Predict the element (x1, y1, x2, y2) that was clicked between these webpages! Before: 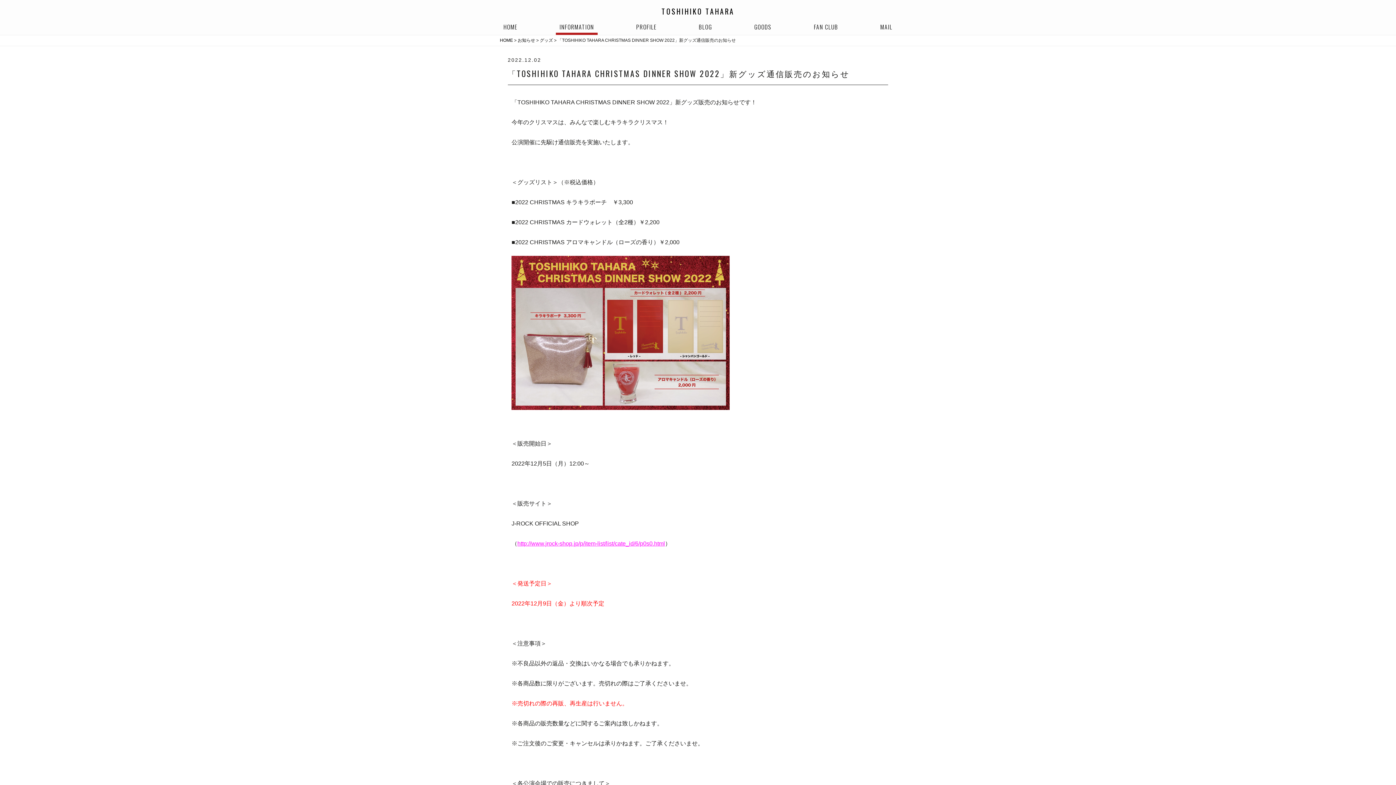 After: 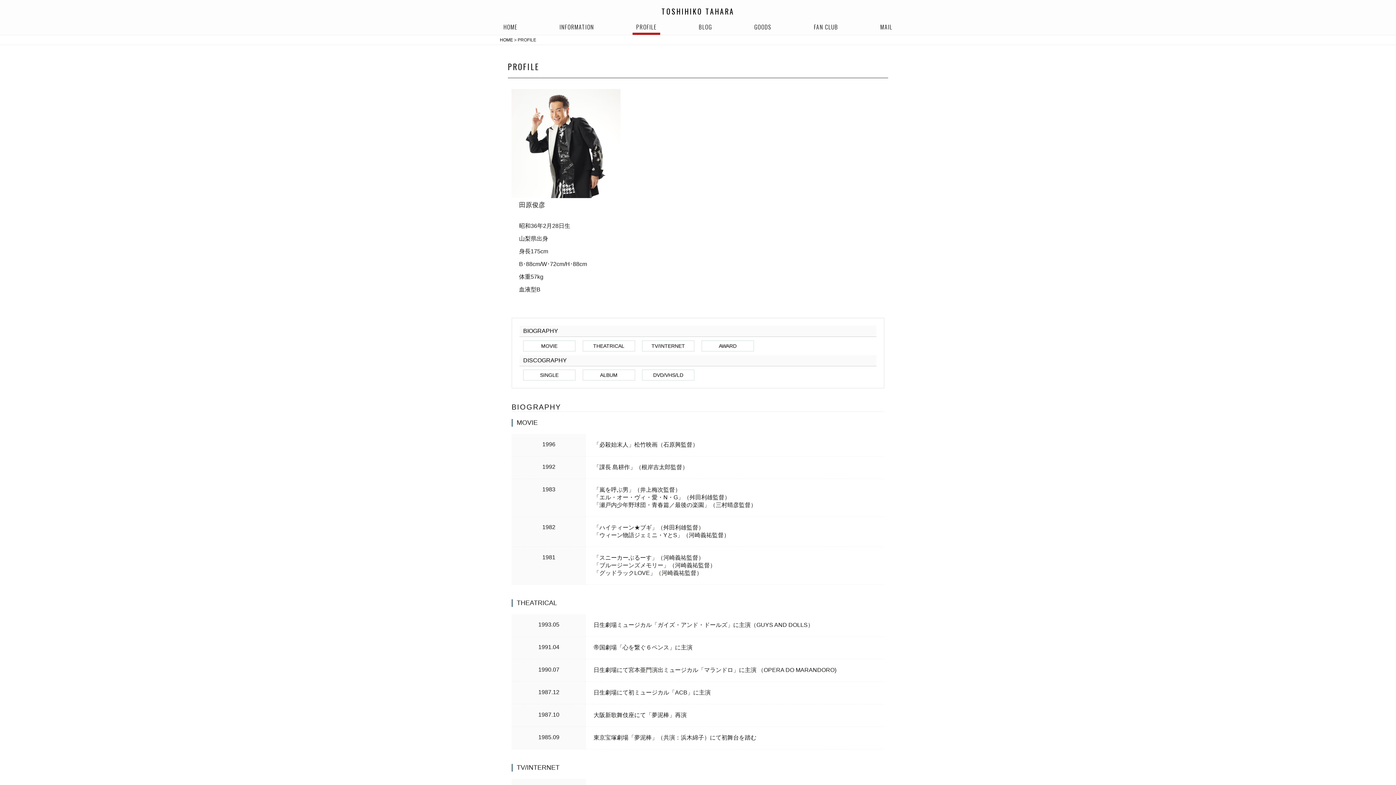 Action: label: PROFILE bbox: (632, 18, 660, 34)